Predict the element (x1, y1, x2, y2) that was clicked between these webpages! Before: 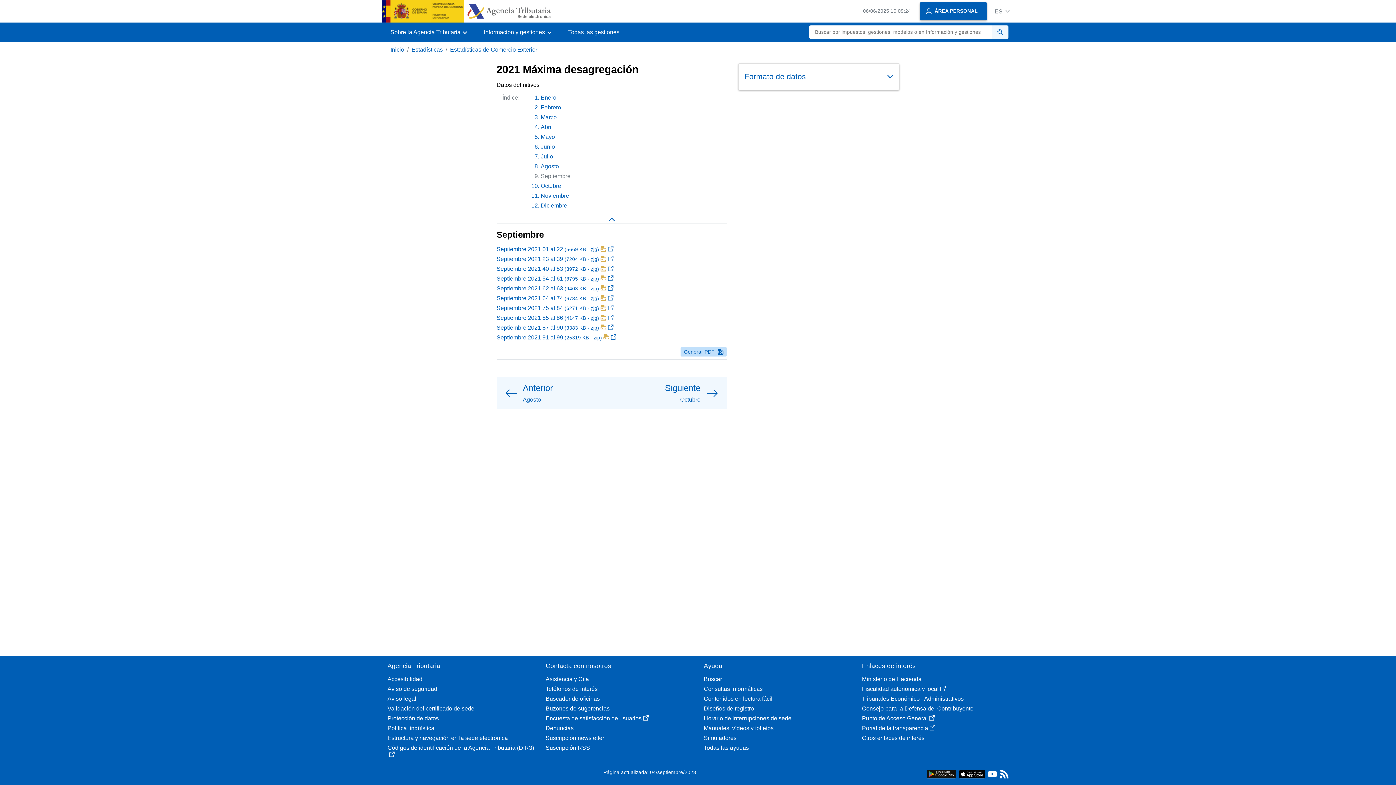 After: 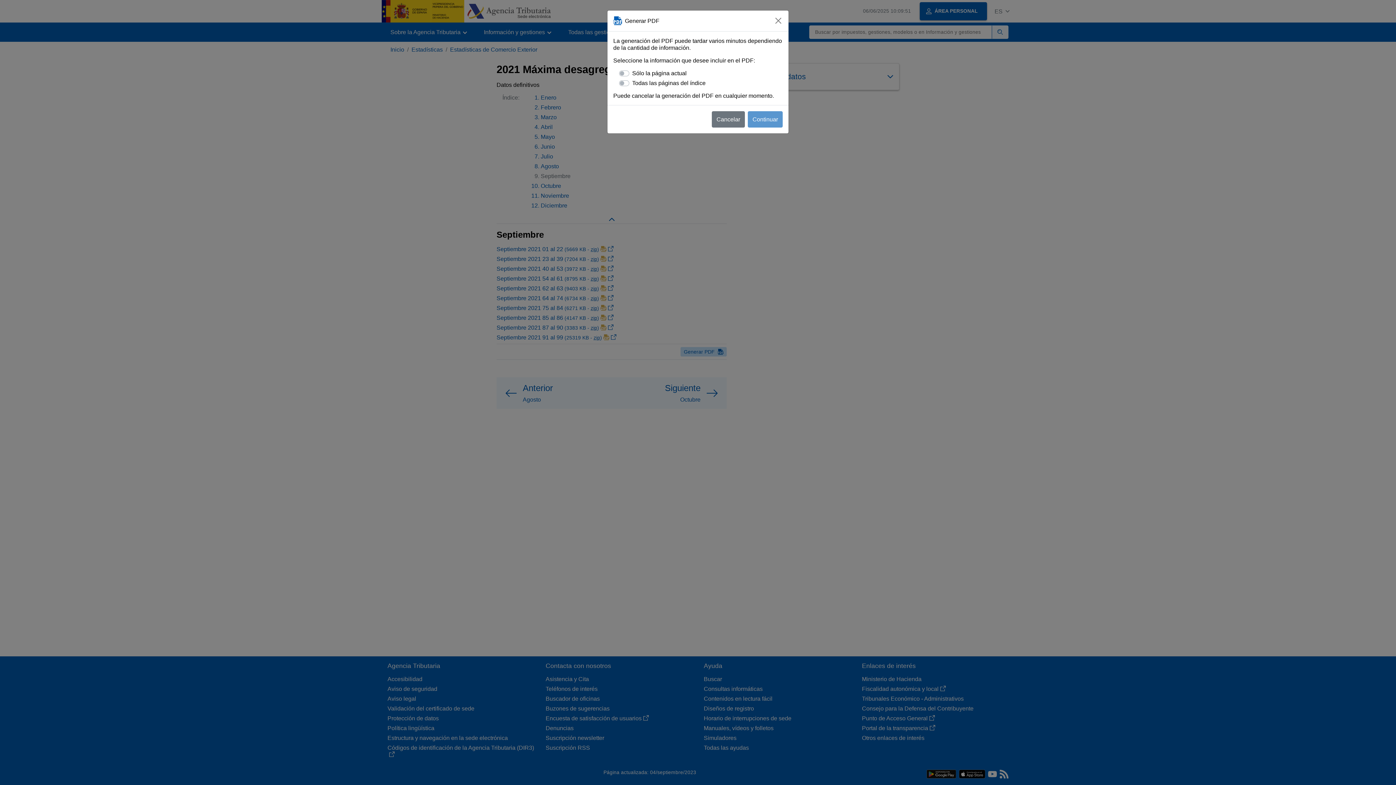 Action: label: Generar PDF bbox: (680, 347, 726, 356)